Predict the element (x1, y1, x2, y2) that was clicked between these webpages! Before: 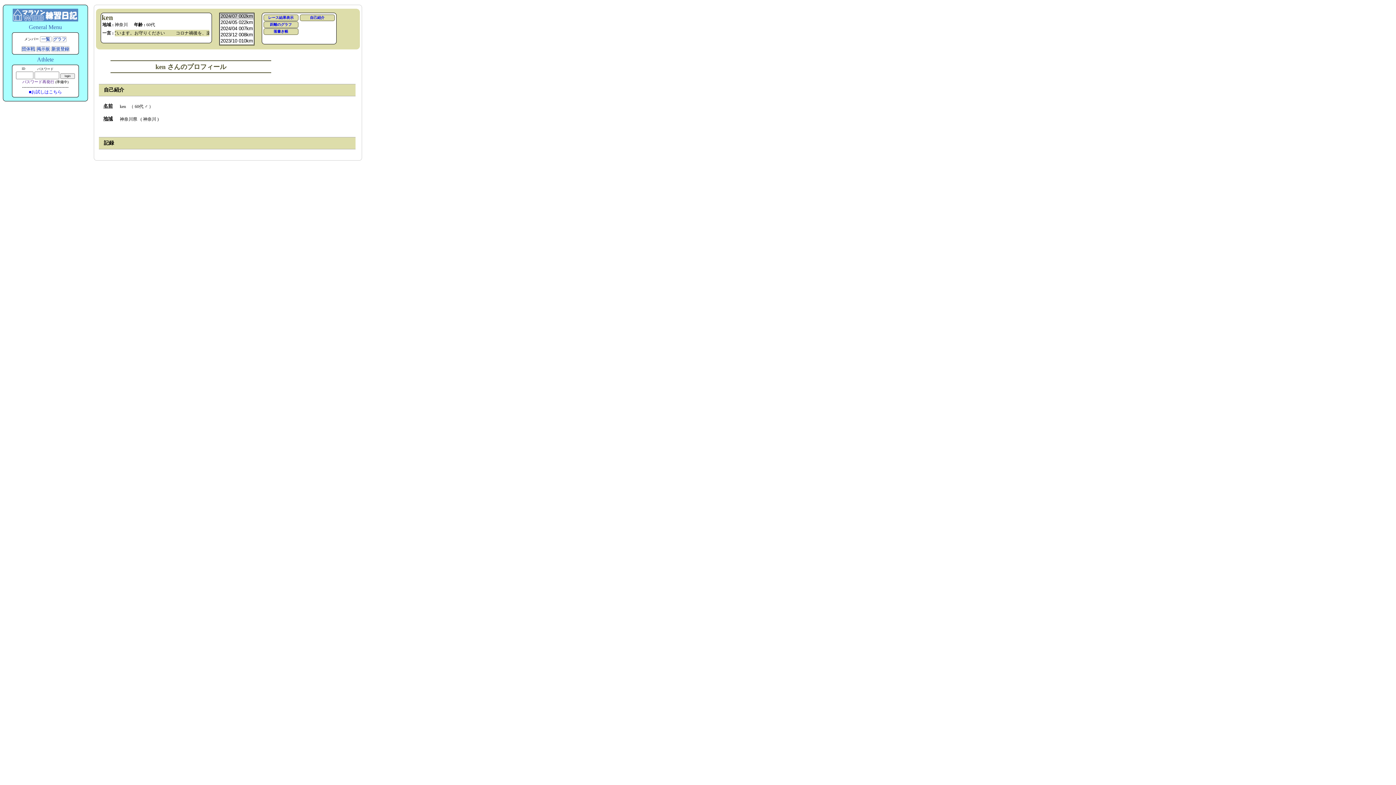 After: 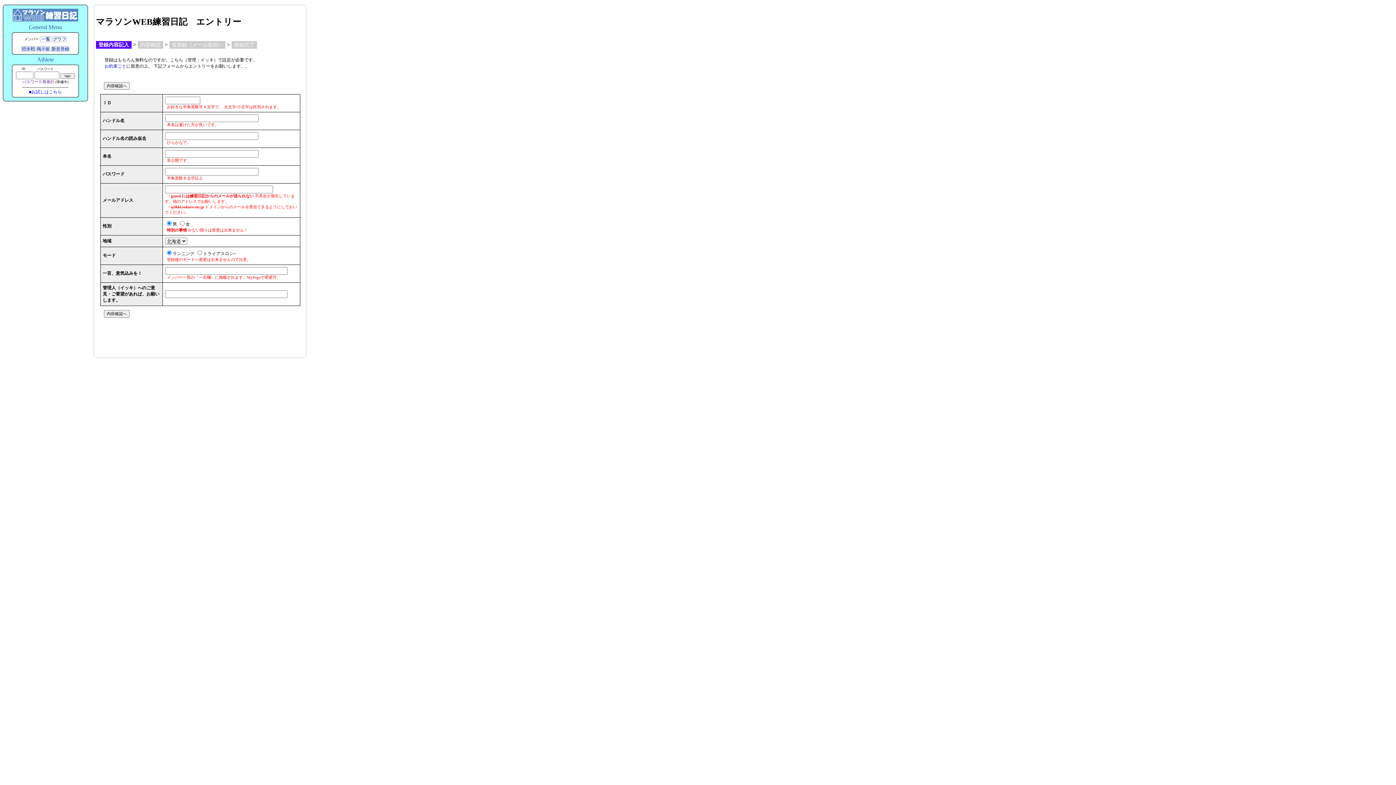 Action: bbox: (51, 46, 69, 52) label: 新規登録